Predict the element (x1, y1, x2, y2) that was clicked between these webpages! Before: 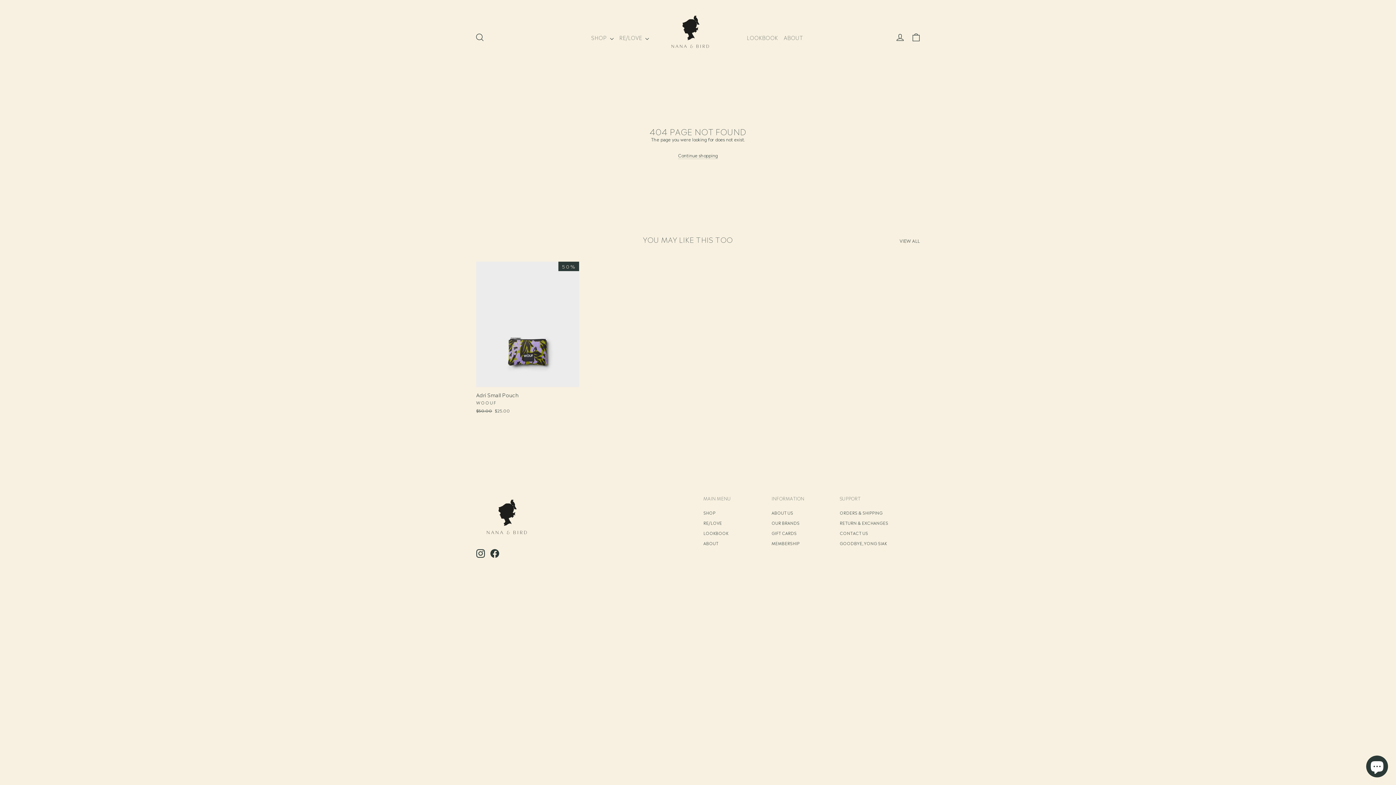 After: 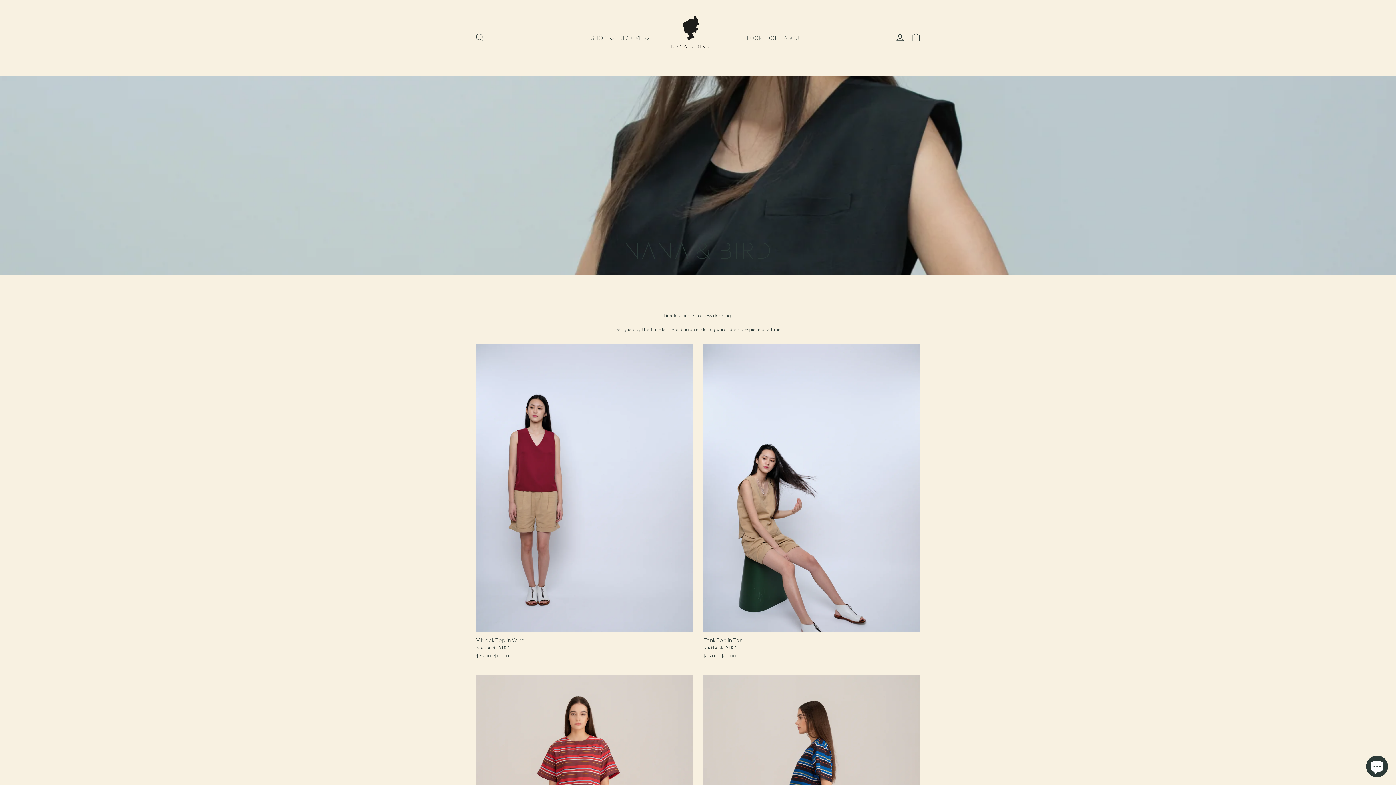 Action: label: SHOP bbox: (703, 508, 760, 517)